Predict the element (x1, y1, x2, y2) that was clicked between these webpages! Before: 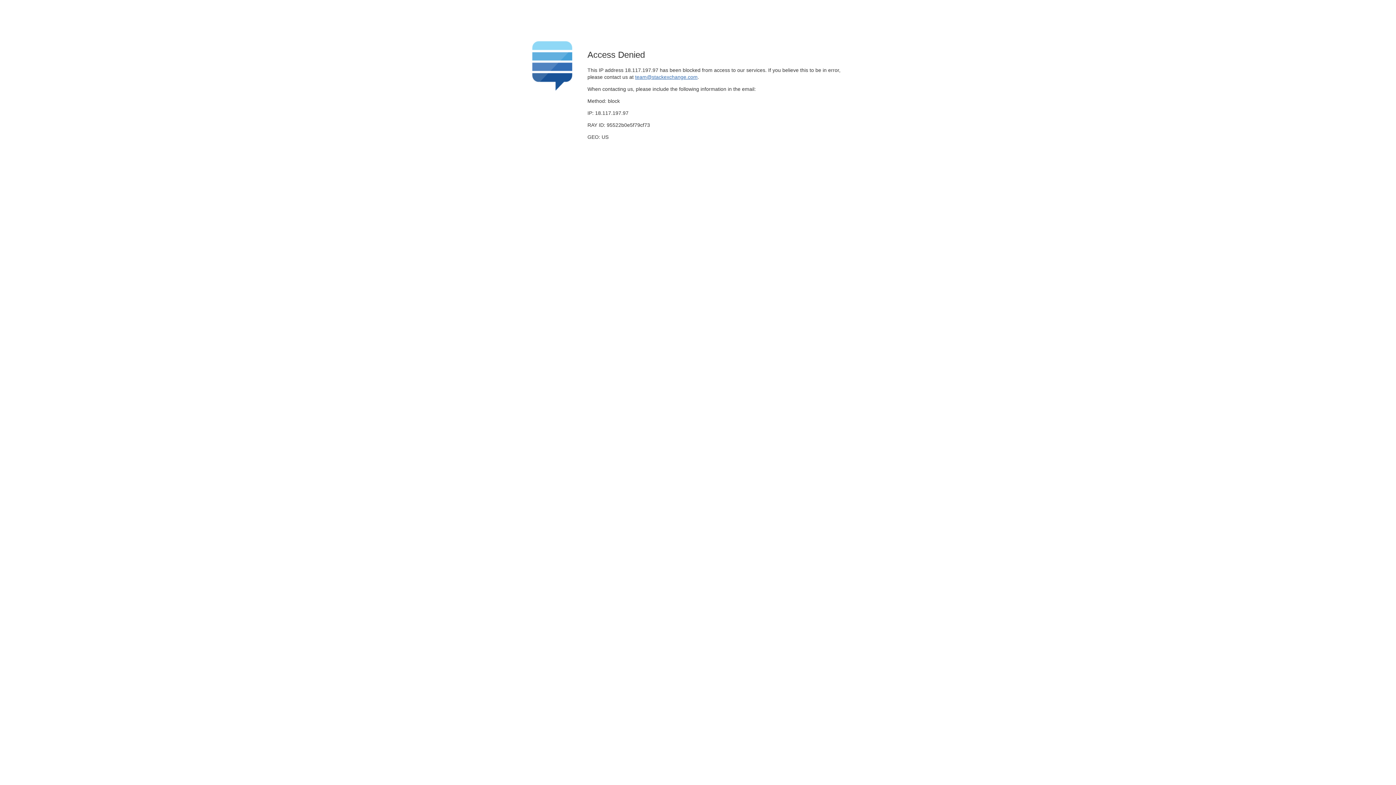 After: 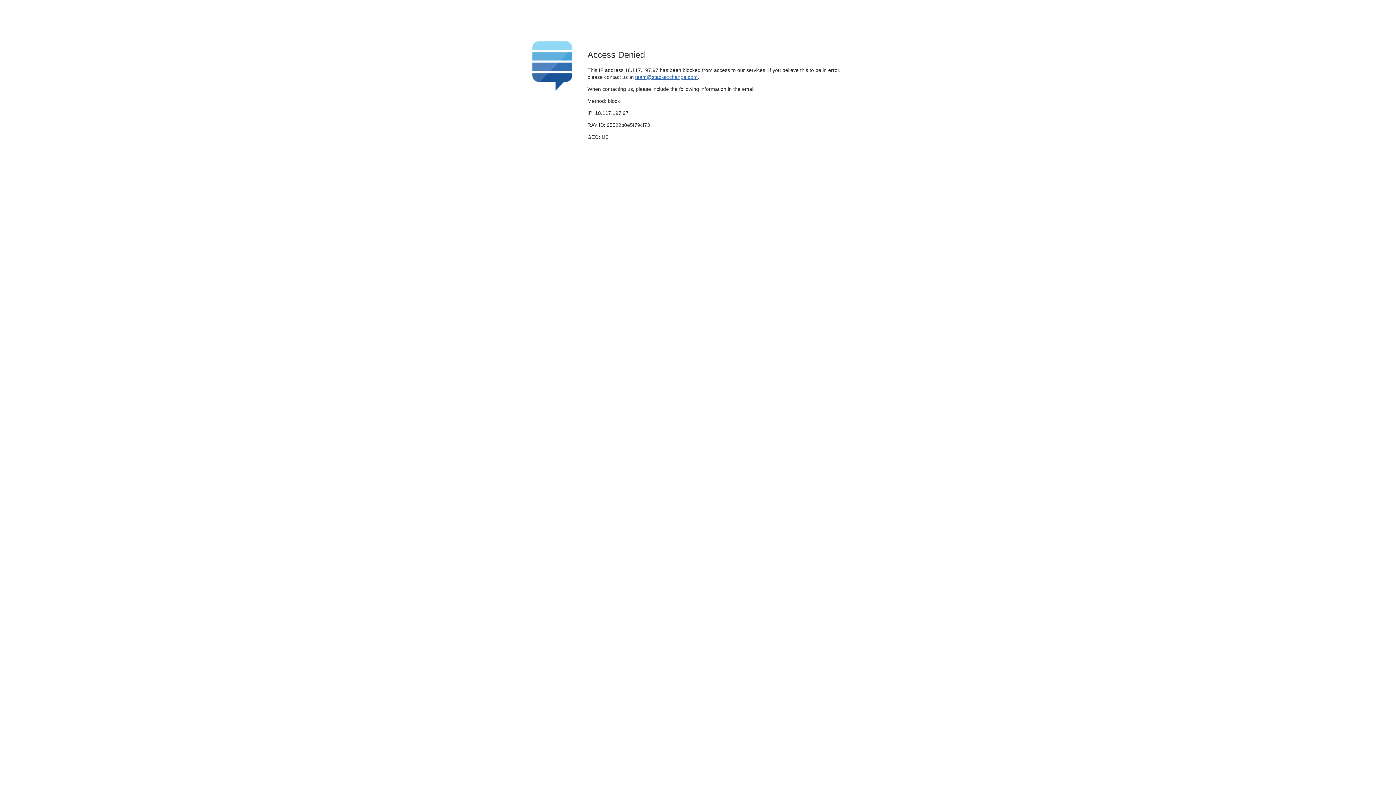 Action: label: team@stackexchange.com bbox: (635, 74, 697, 79)